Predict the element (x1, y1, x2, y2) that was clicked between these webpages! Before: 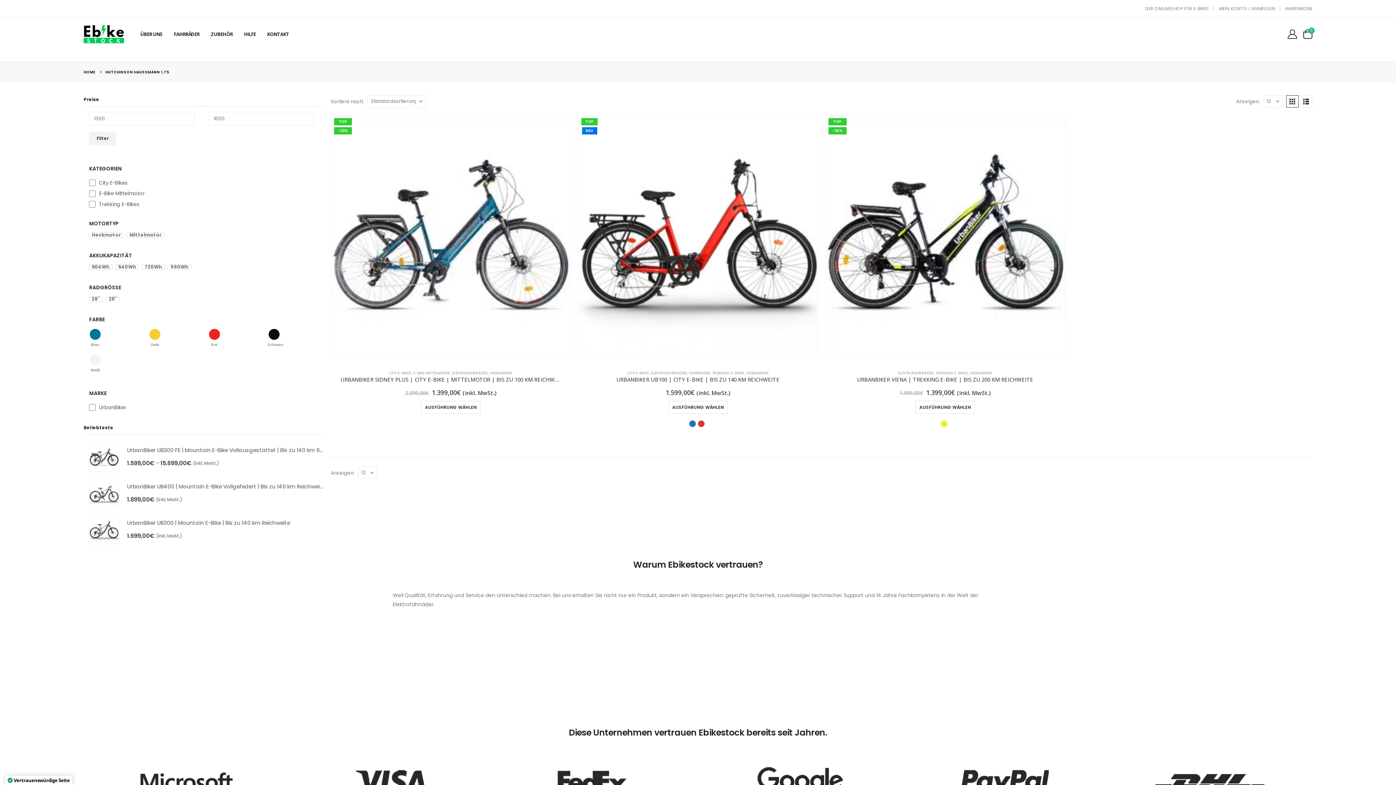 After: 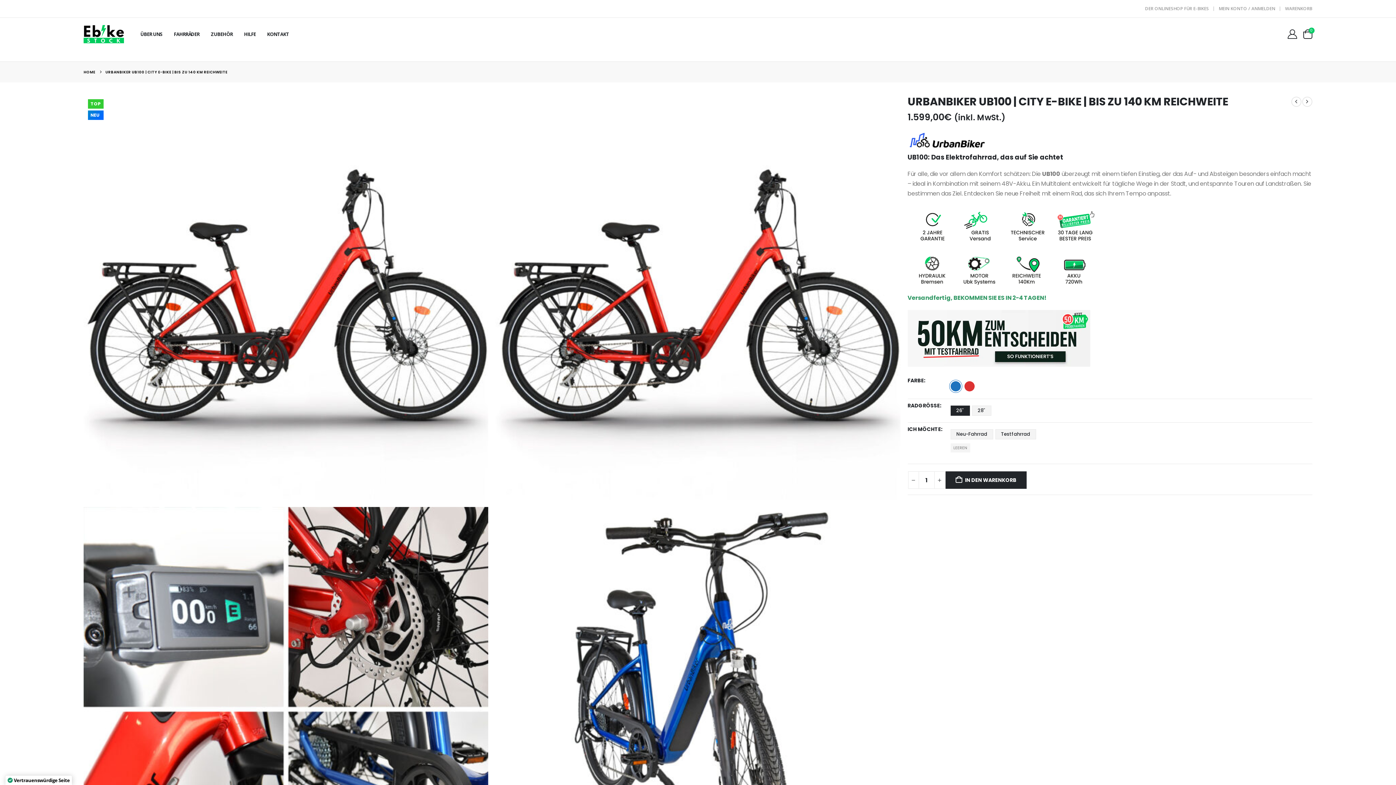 Action: bbox: (578, 115, 817, 354) label: Go to product page